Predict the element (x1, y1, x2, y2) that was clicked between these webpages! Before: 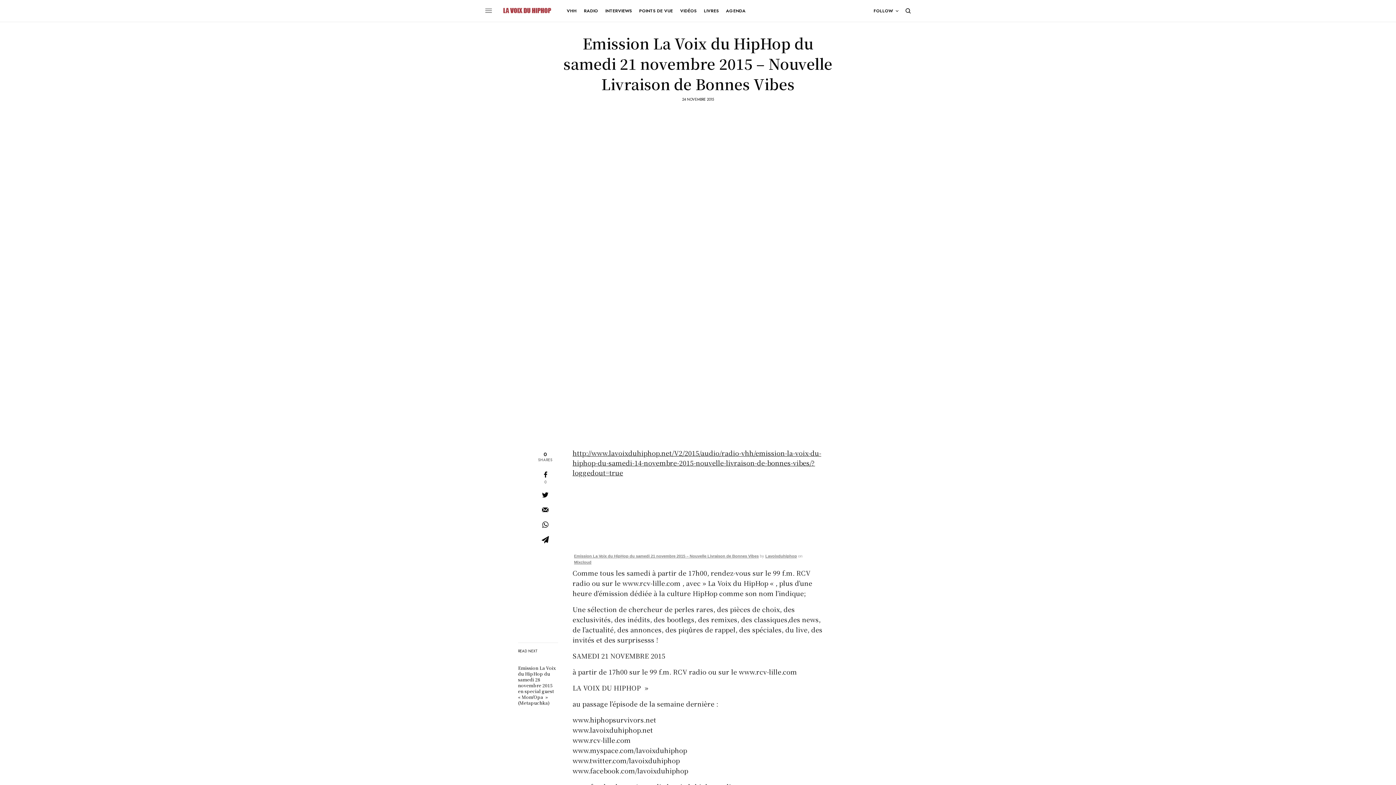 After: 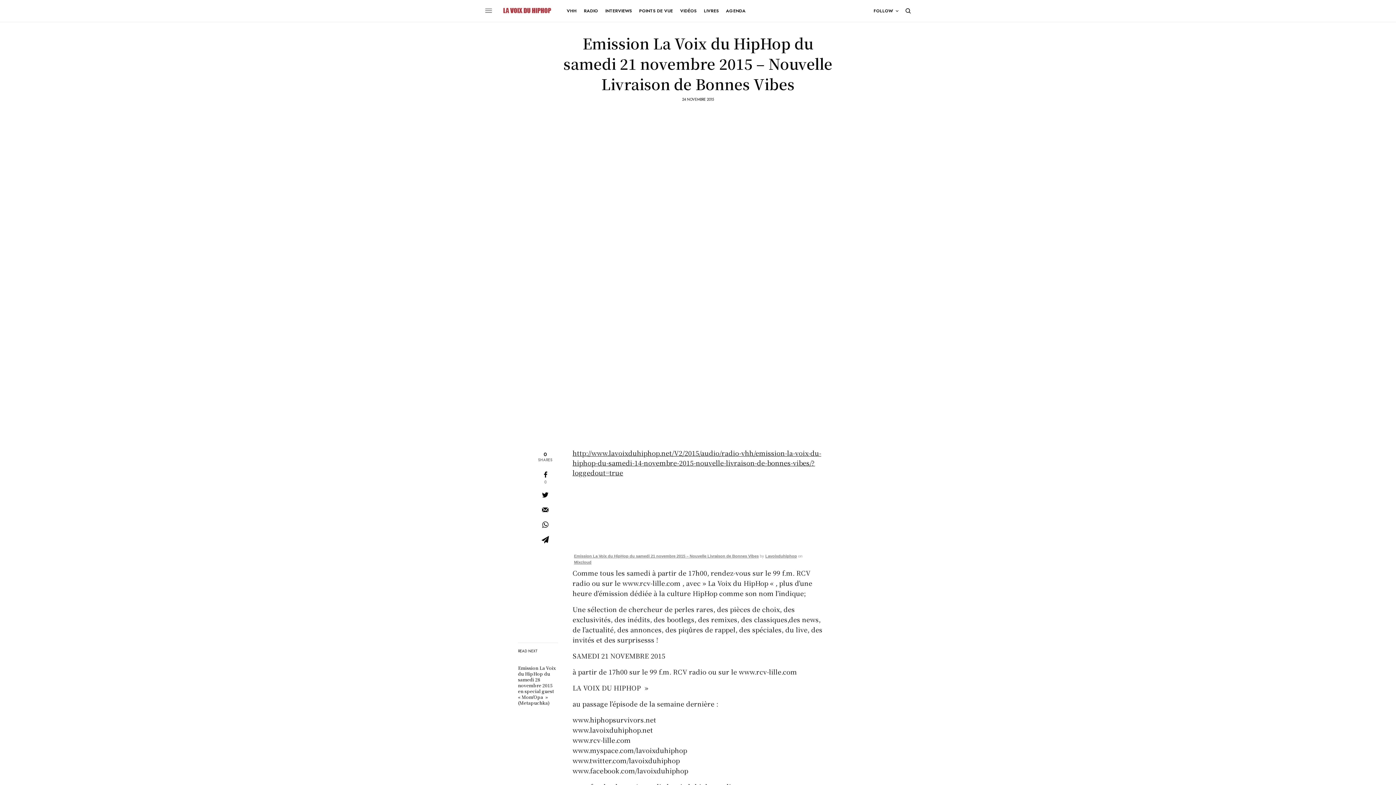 Action: label: Mixcloud bbox: (574, 560, 591, 564)